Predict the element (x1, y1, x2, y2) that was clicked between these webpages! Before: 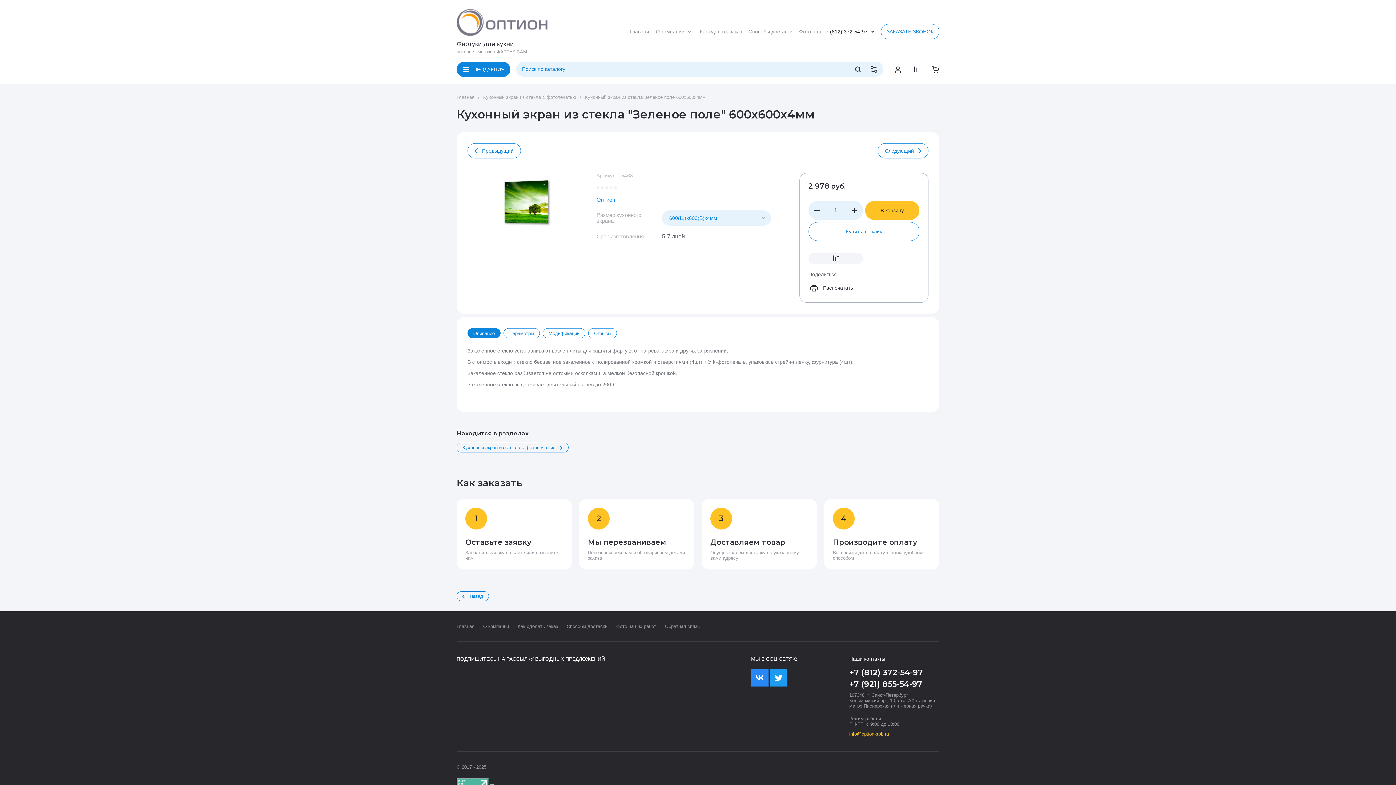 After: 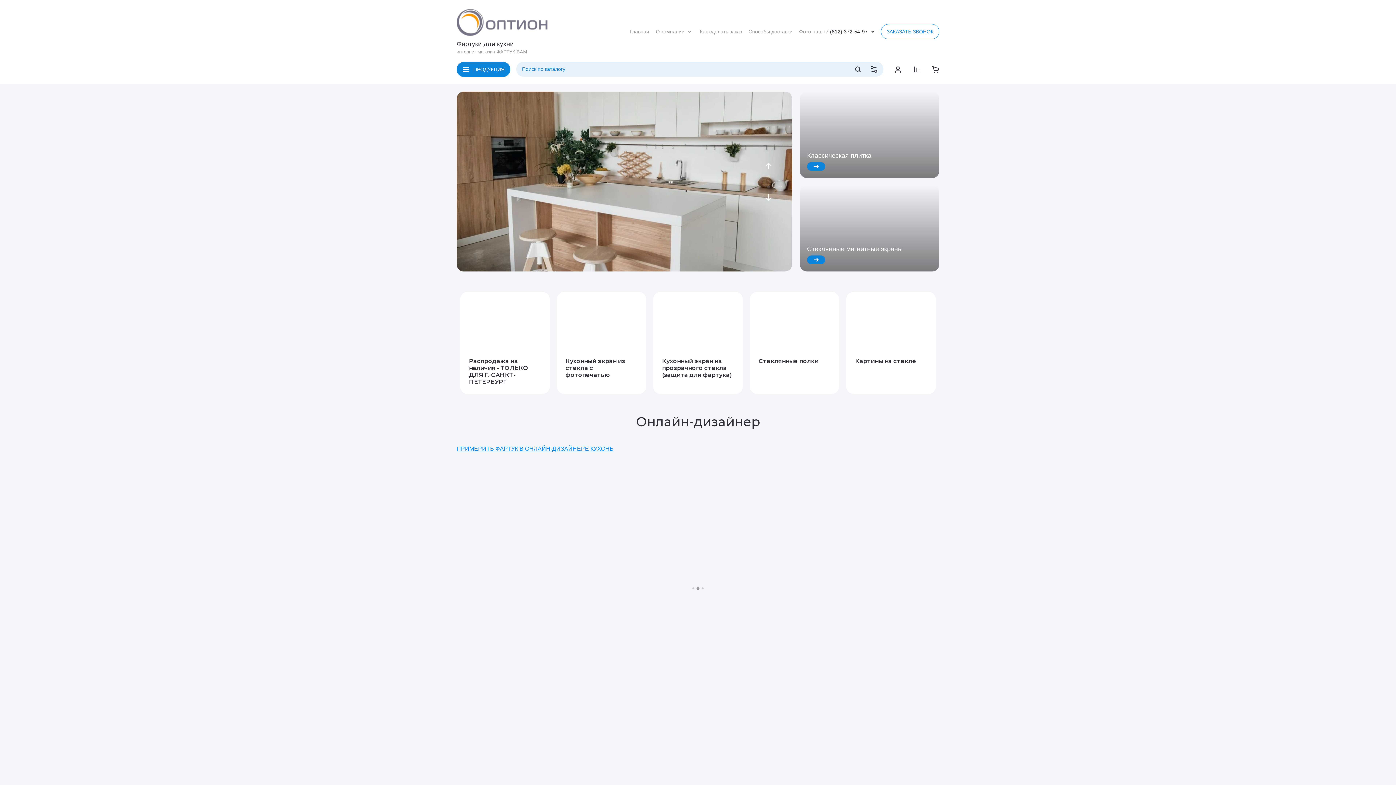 Action: bbox: (456, 94, 474, 100) label: Главная